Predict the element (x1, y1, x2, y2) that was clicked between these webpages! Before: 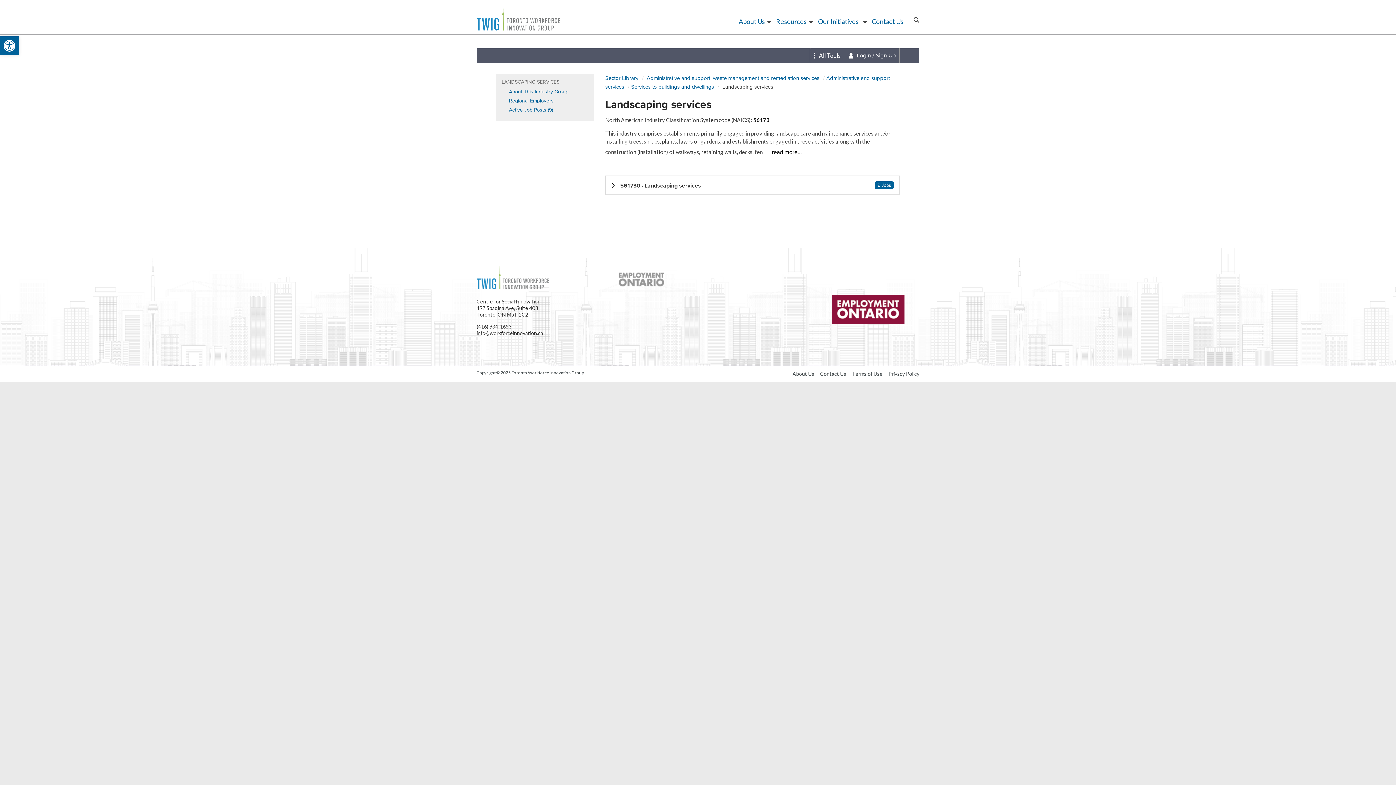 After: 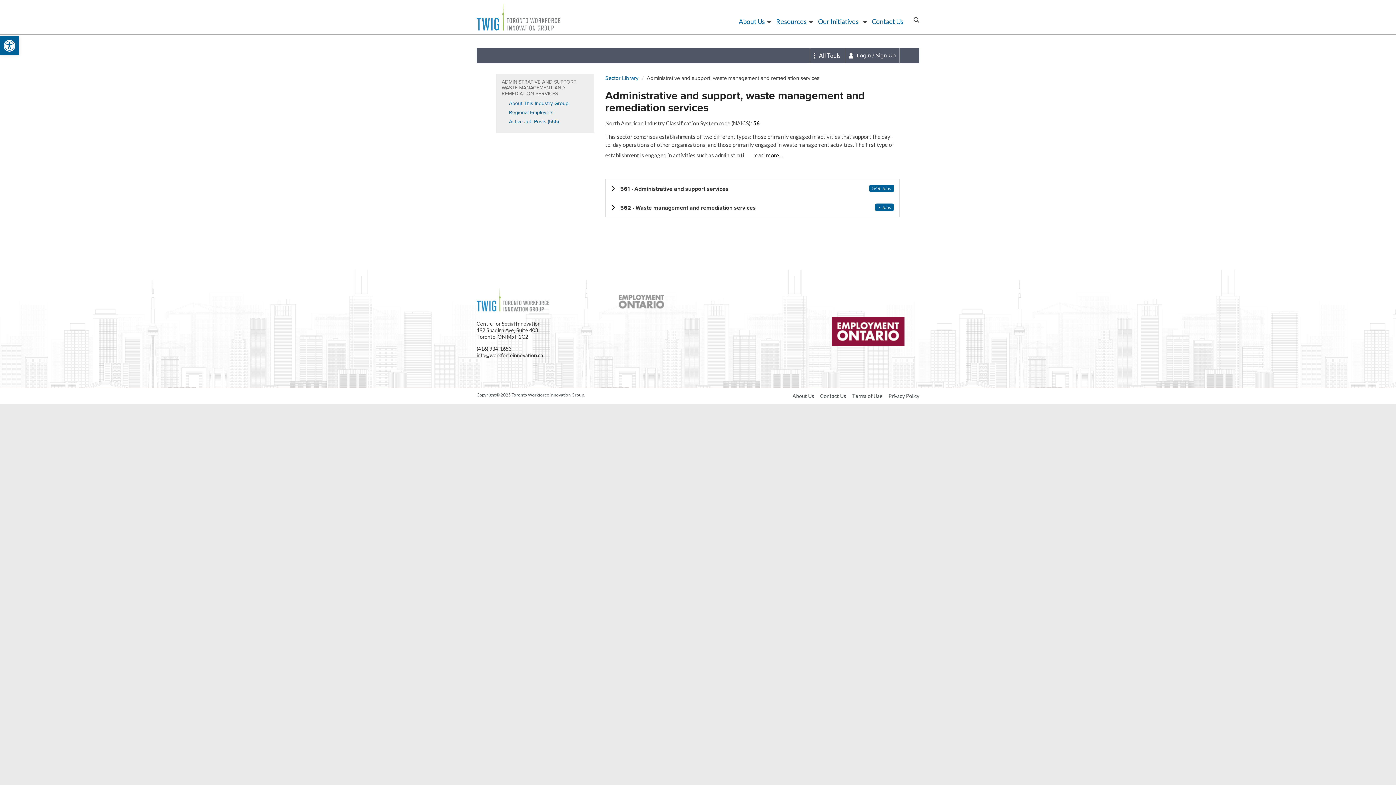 Action: label: Administrative and support, waste management and remediation services bbox: (646, 74, 819, 82)